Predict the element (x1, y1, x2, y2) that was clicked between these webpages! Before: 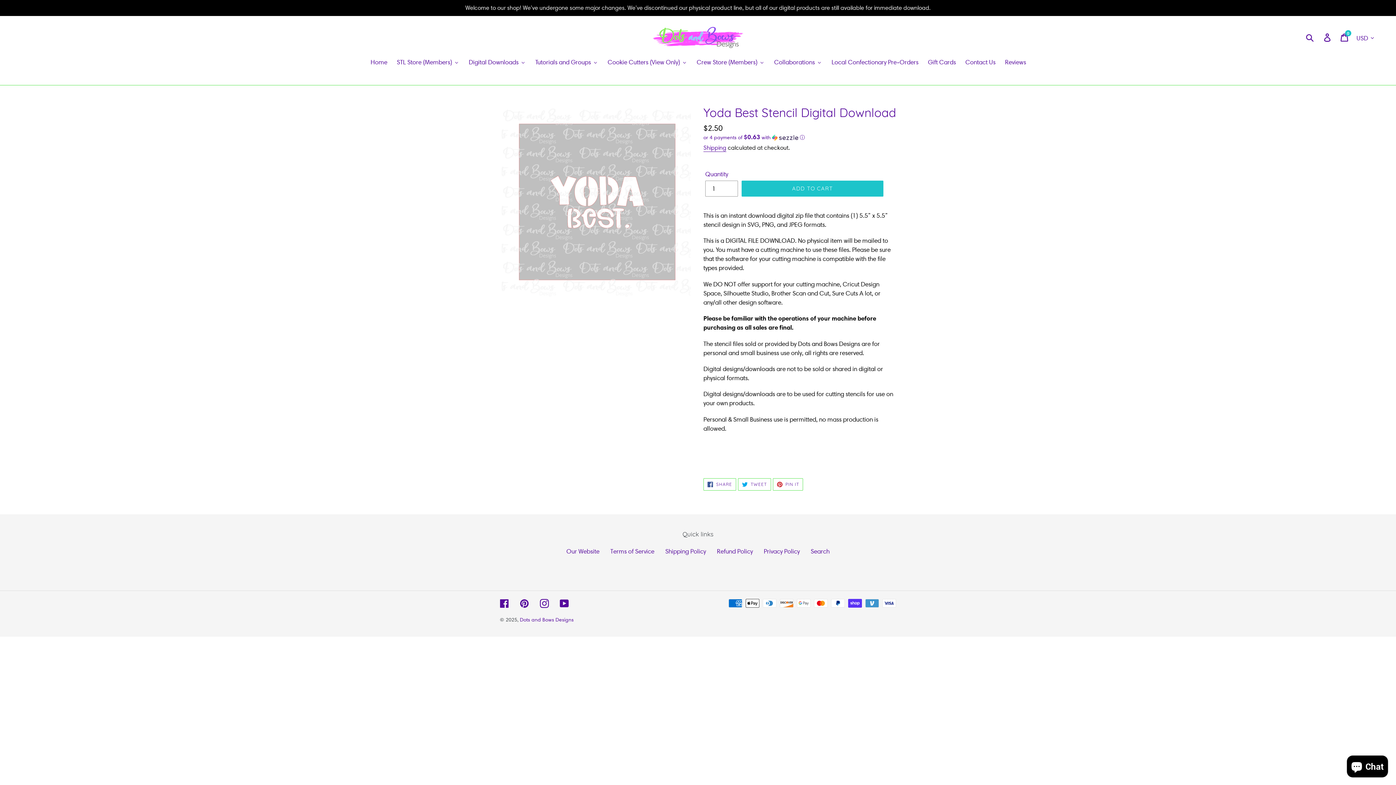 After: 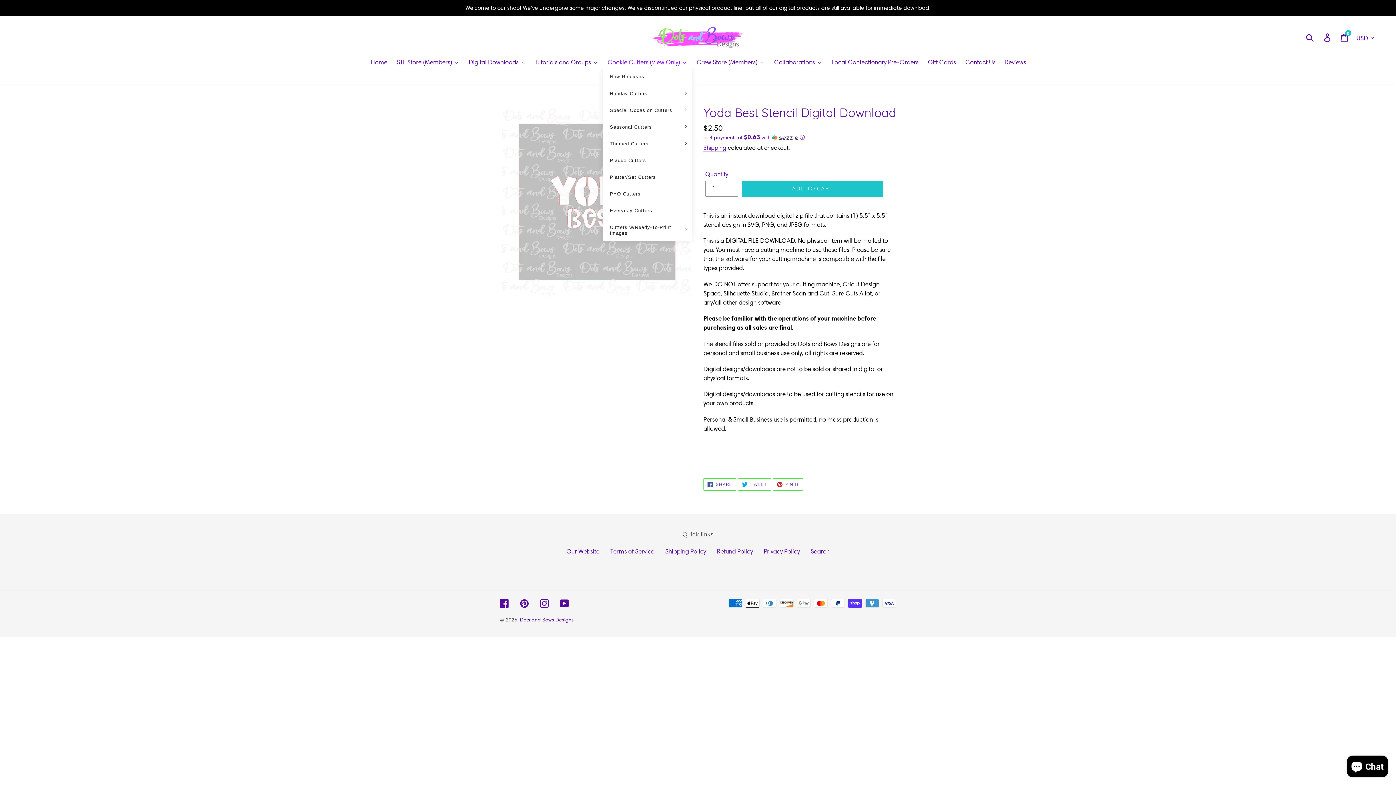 Action: bbox: (602, 57, 691, 68) label: Cookie Cutters (View Only)